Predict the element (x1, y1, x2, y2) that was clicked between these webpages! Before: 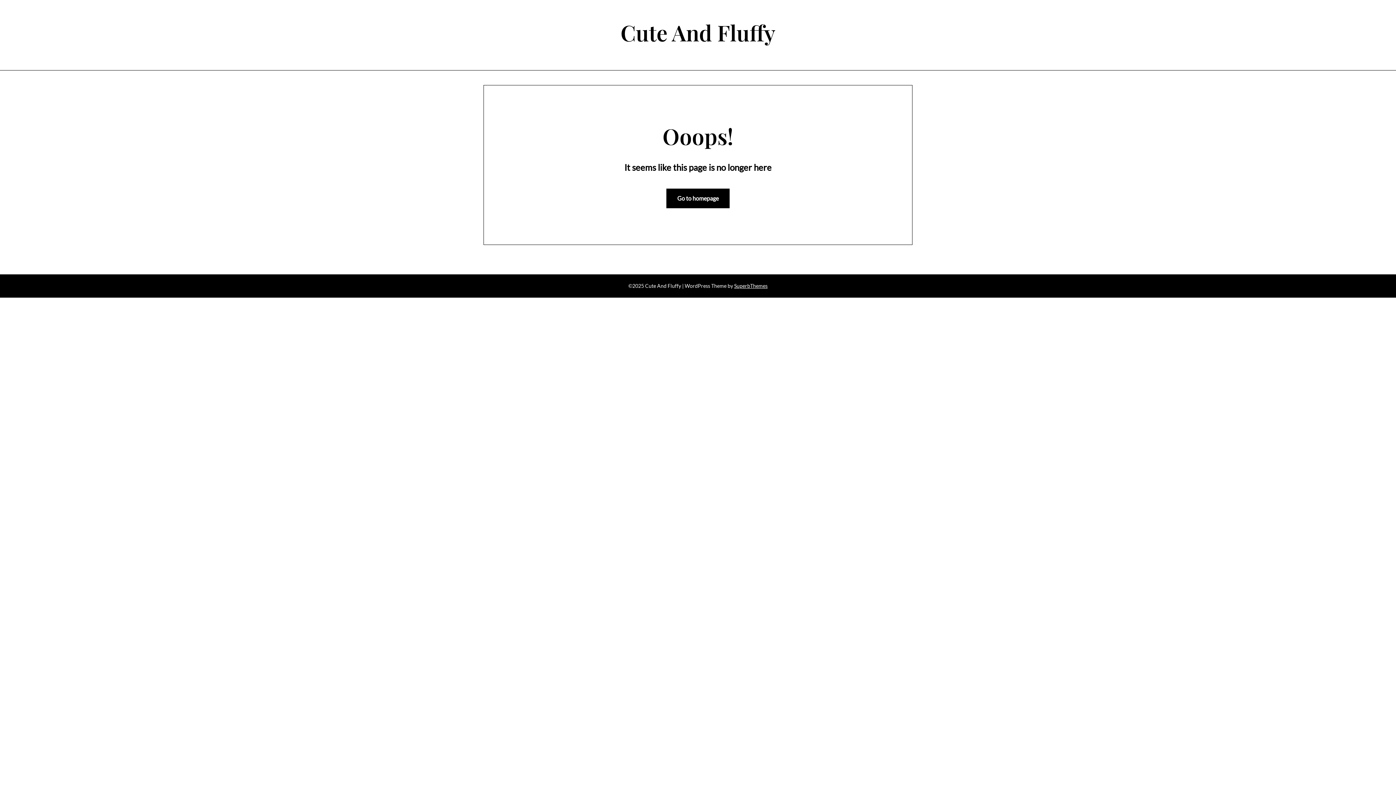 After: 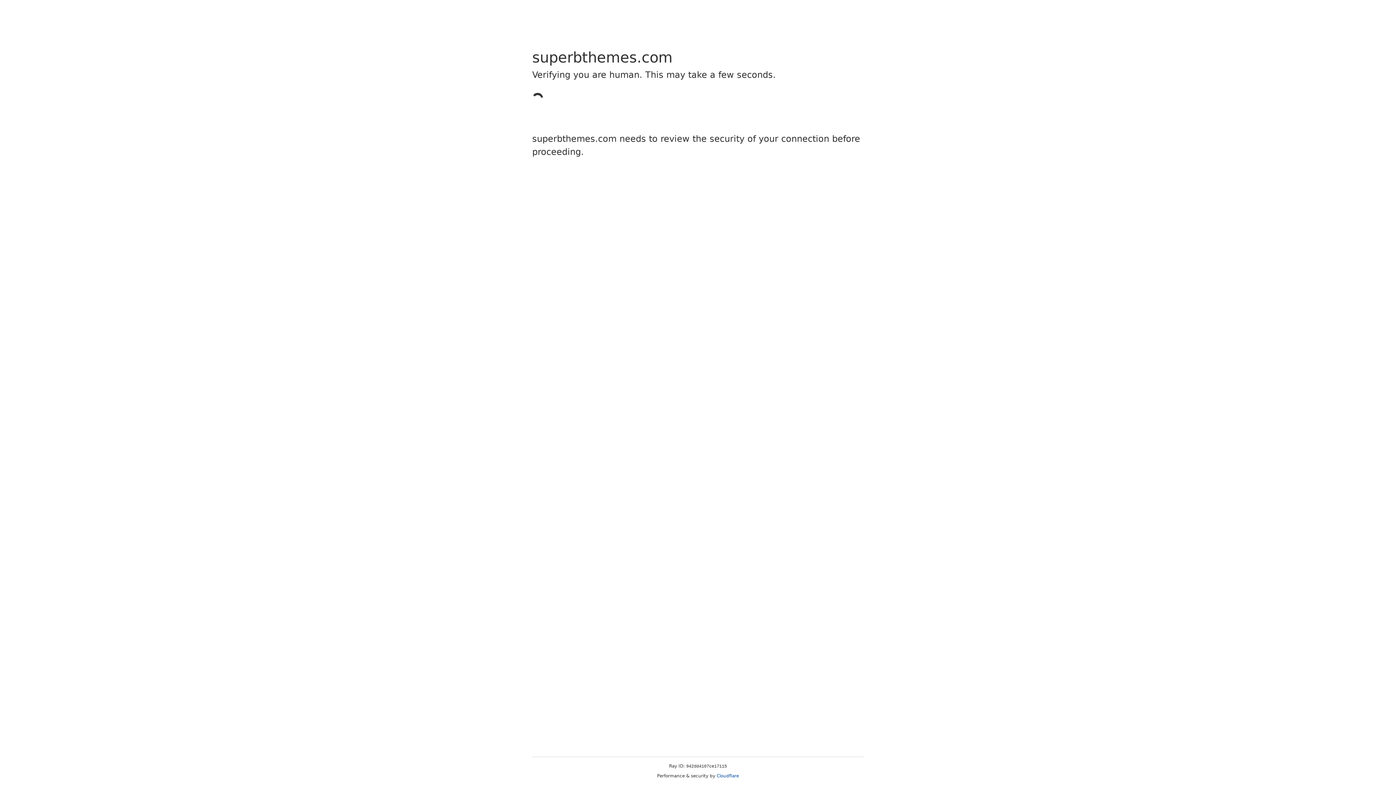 Action: label: SuperbThemes bbox: (734, 282, 767, 289)